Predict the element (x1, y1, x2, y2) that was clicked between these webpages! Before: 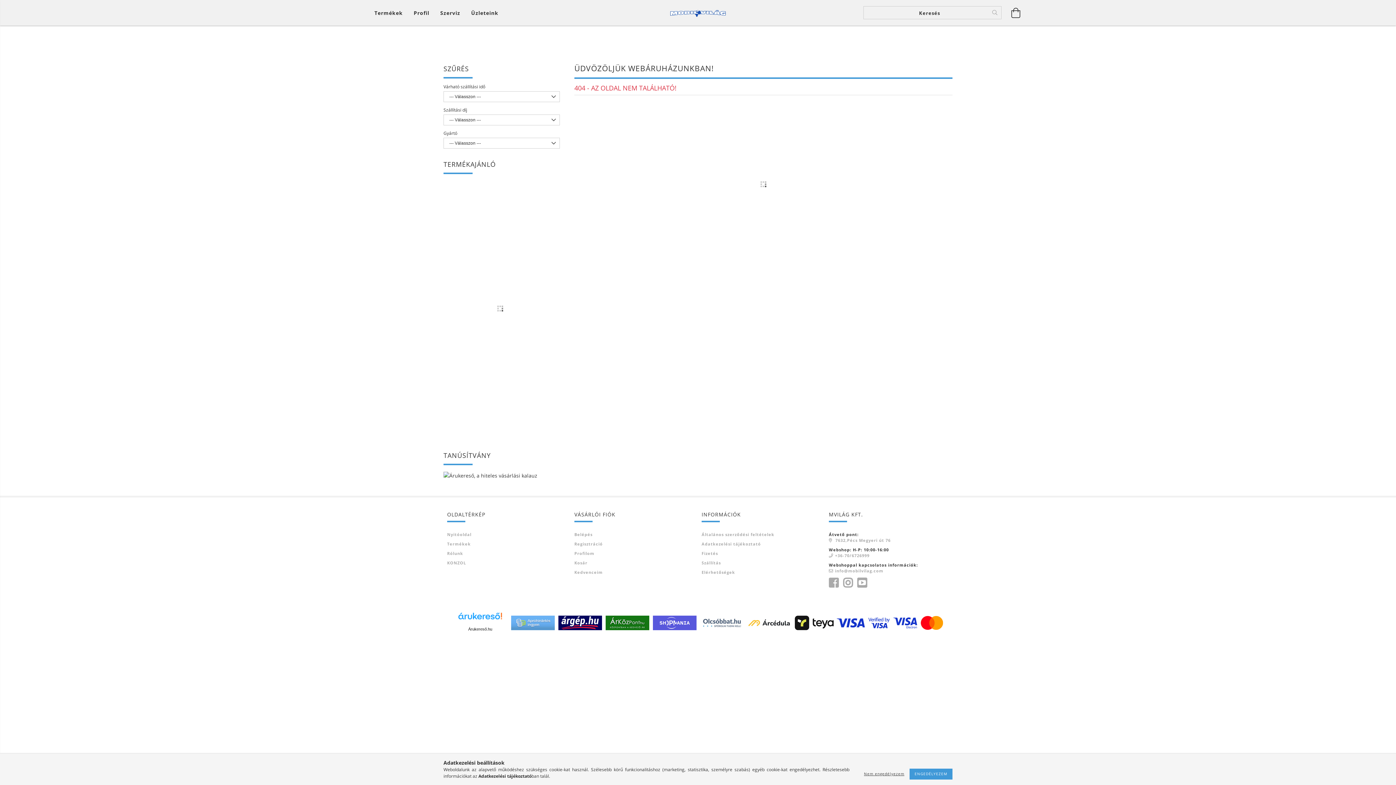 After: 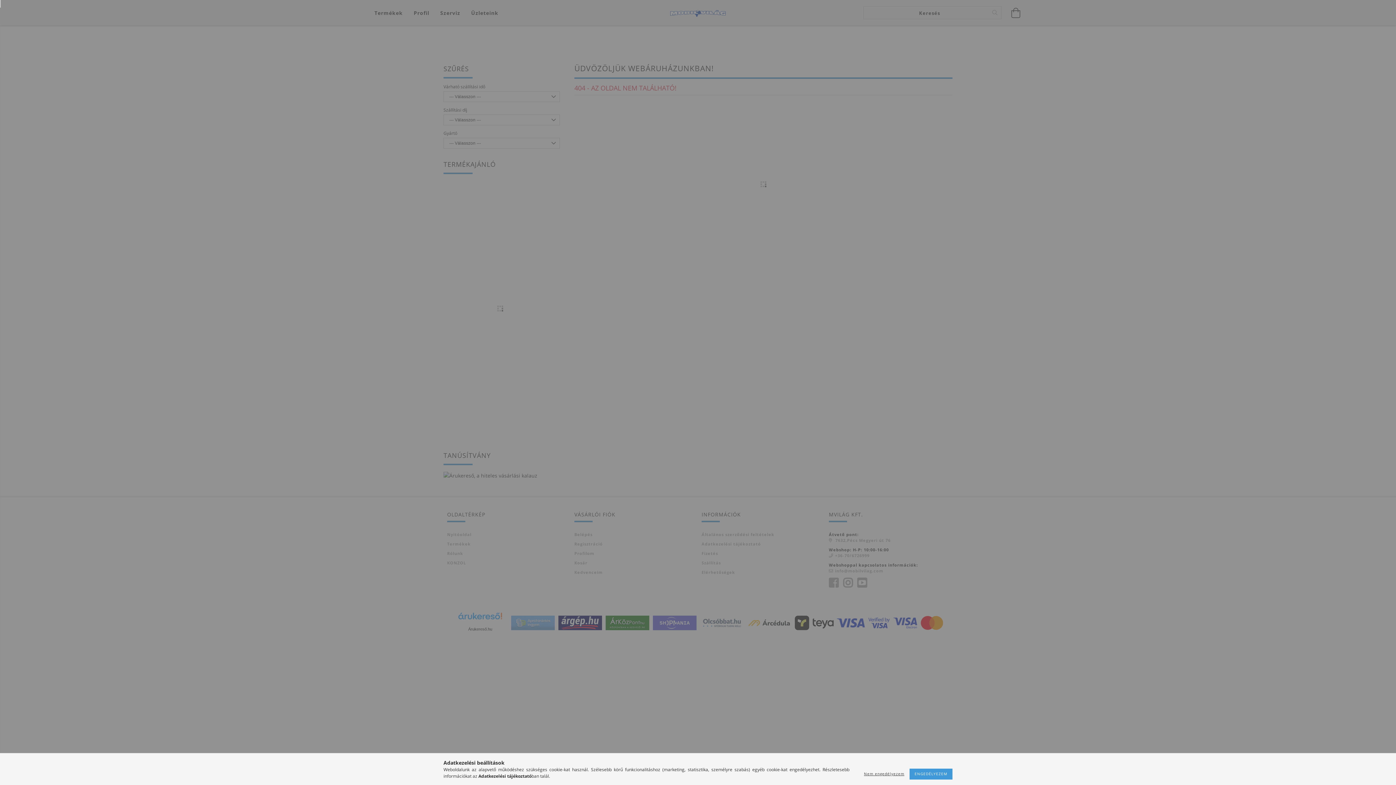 Action: label: Kedvenceim bbox: (574, 569, 602, 575)